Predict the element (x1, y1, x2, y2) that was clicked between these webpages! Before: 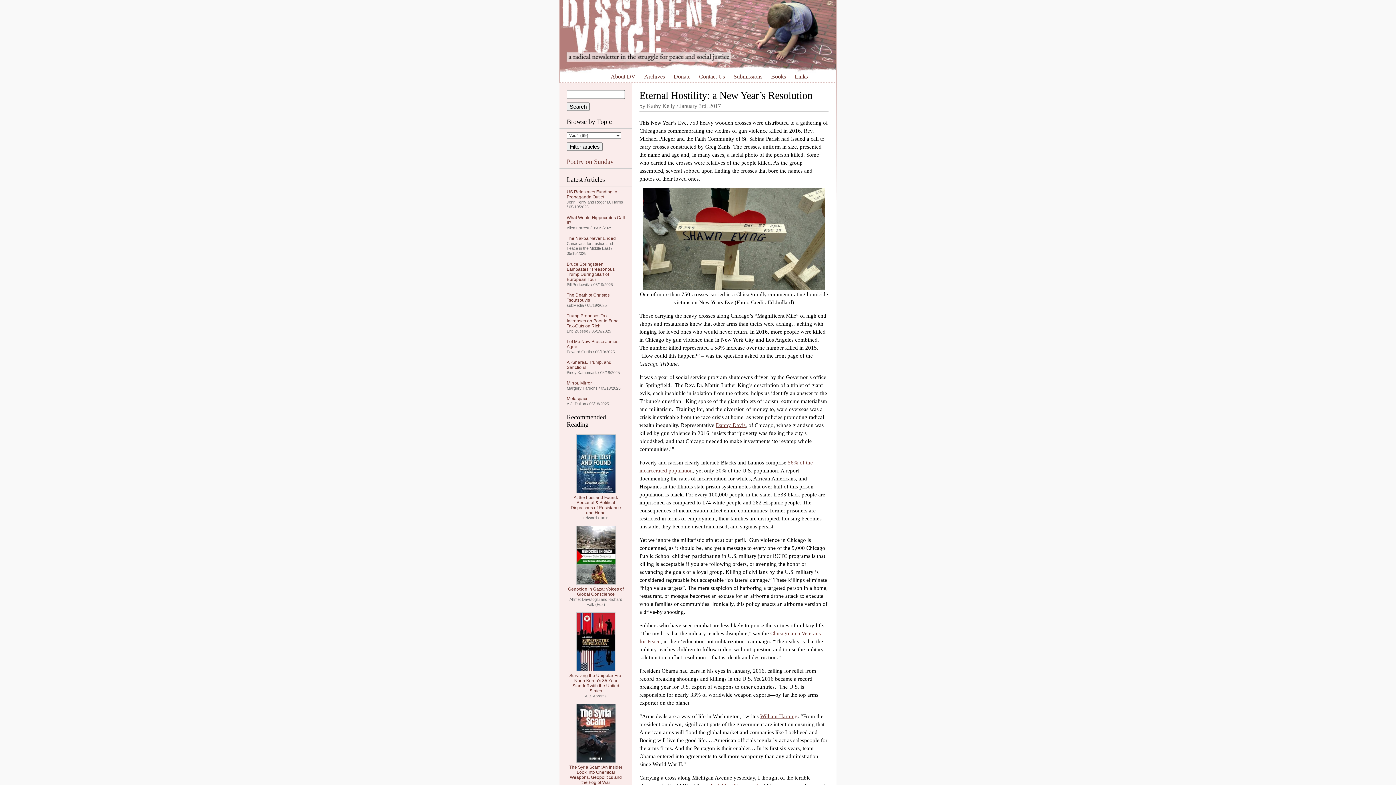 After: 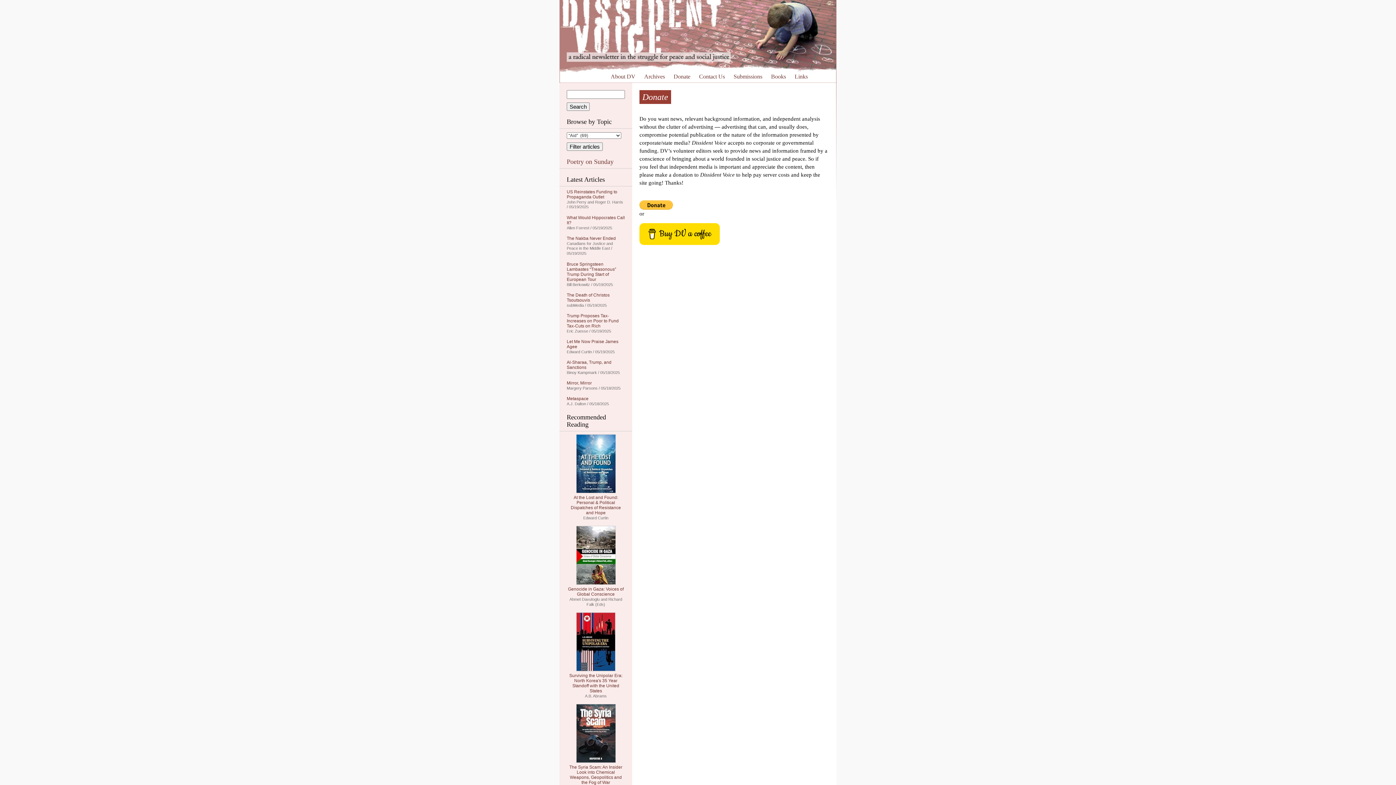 Action: bbox: (673, 73, 690, 79) label: Donate